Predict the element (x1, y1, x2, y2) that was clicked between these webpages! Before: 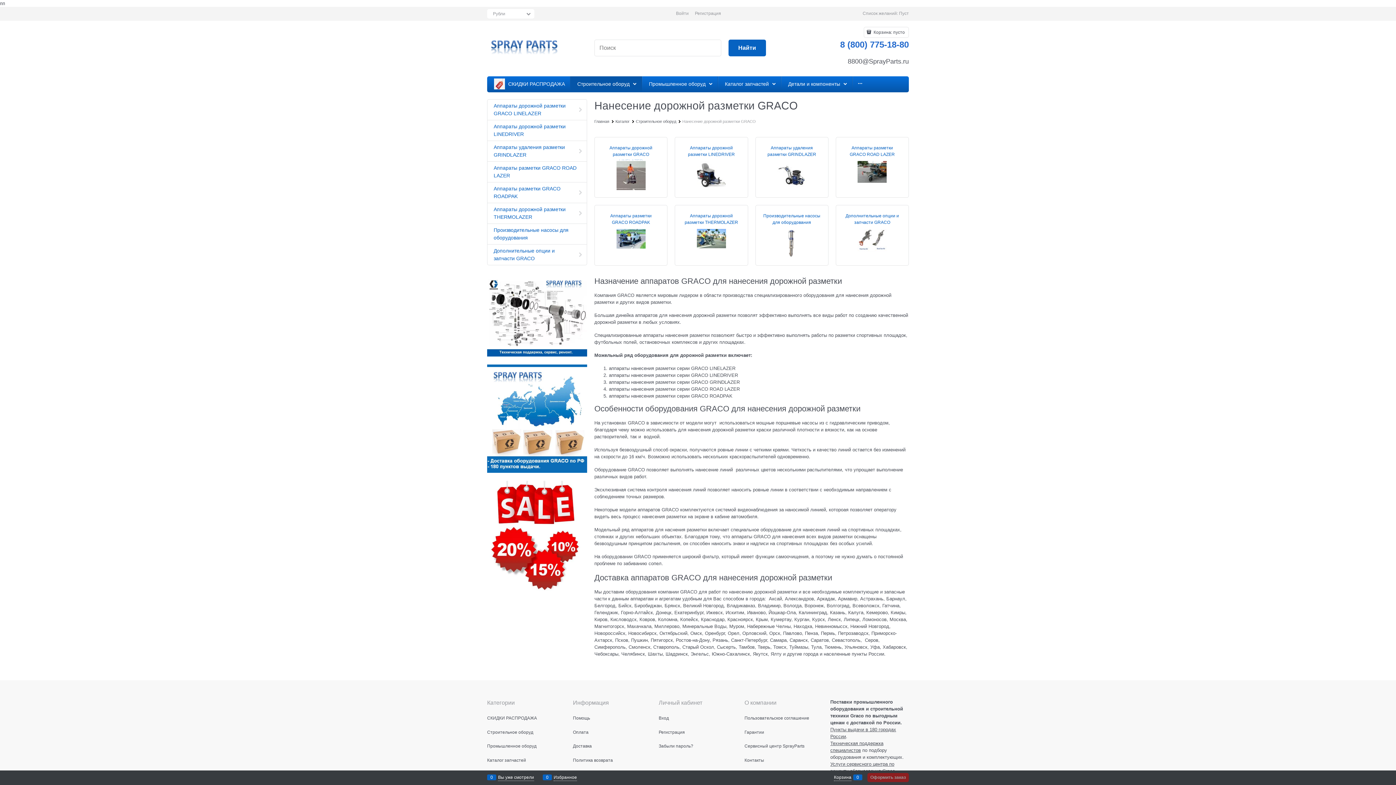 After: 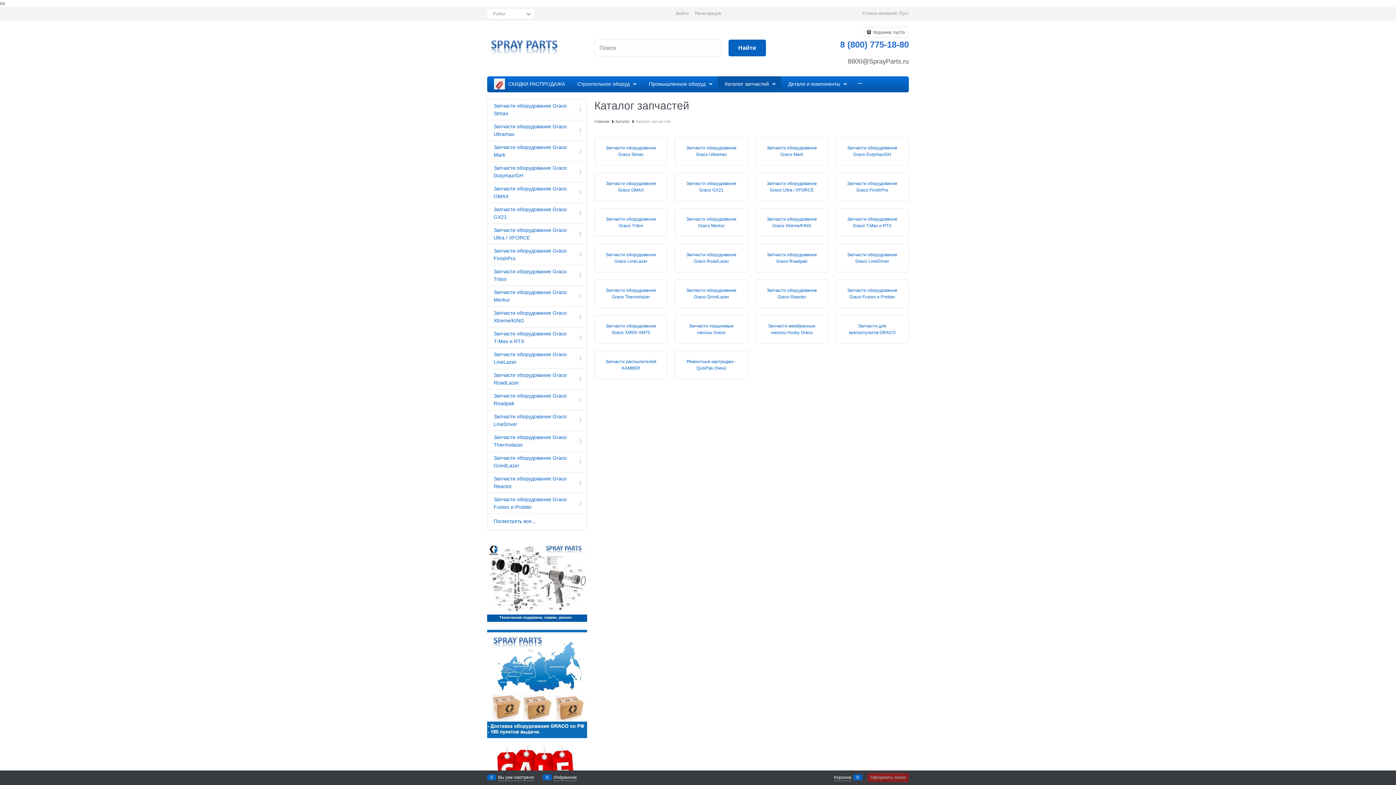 Action: label:  Каталог запчастей  bbox: (718, 76, 781, 92)